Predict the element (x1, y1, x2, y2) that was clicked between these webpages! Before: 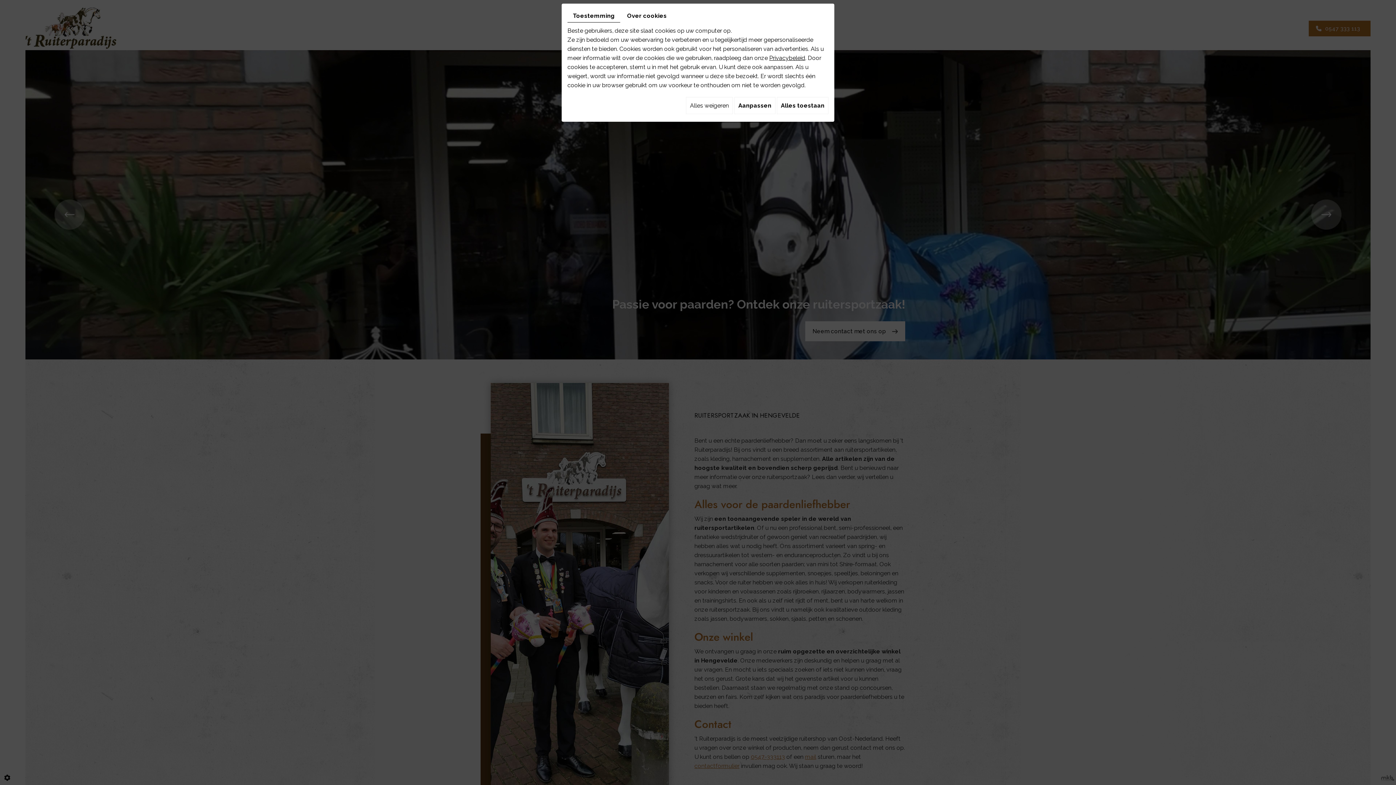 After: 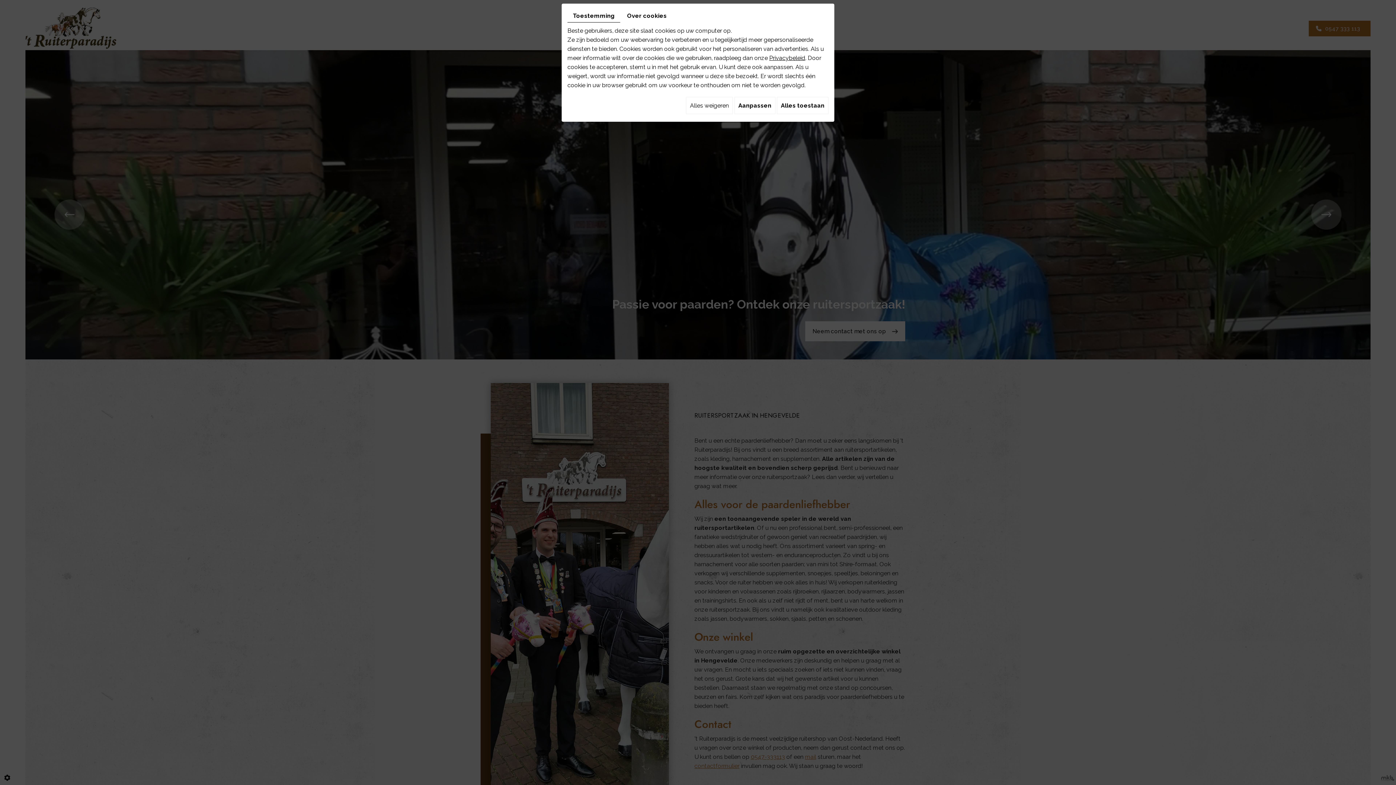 Action: bbox: (567, 9, 620, 22) label: Toestemming